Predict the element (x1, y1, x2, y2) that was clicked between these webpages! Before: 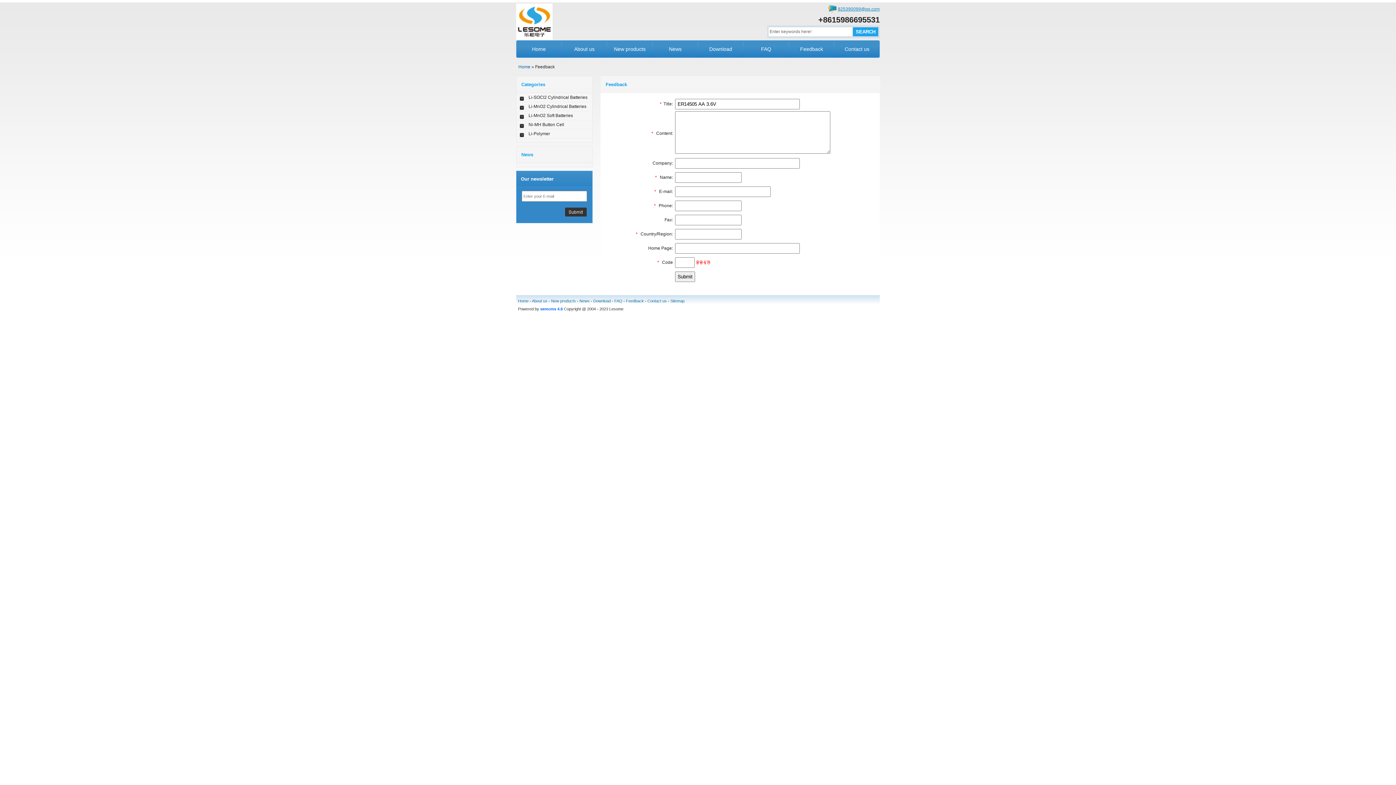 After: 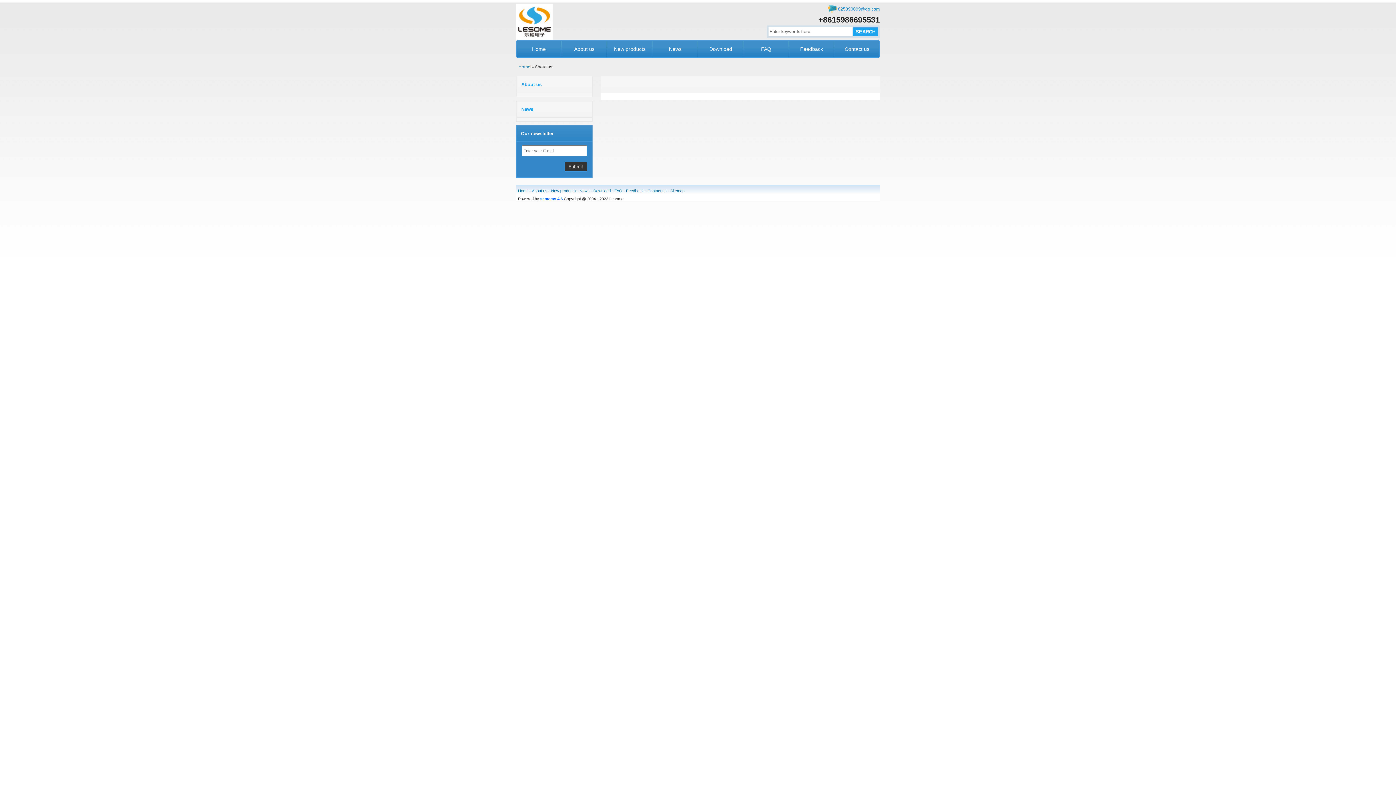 Action: label: About us bbox: (574, 46, 594, 52)